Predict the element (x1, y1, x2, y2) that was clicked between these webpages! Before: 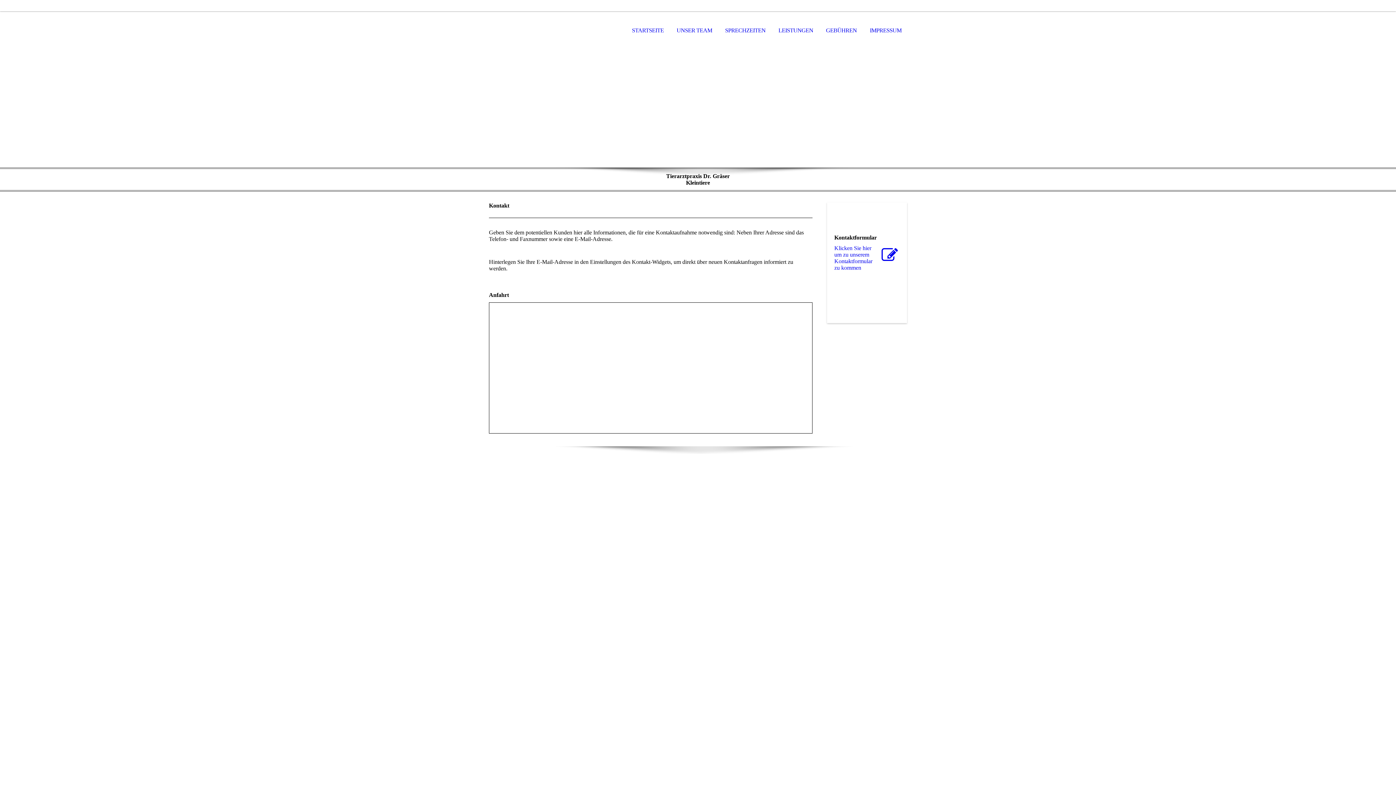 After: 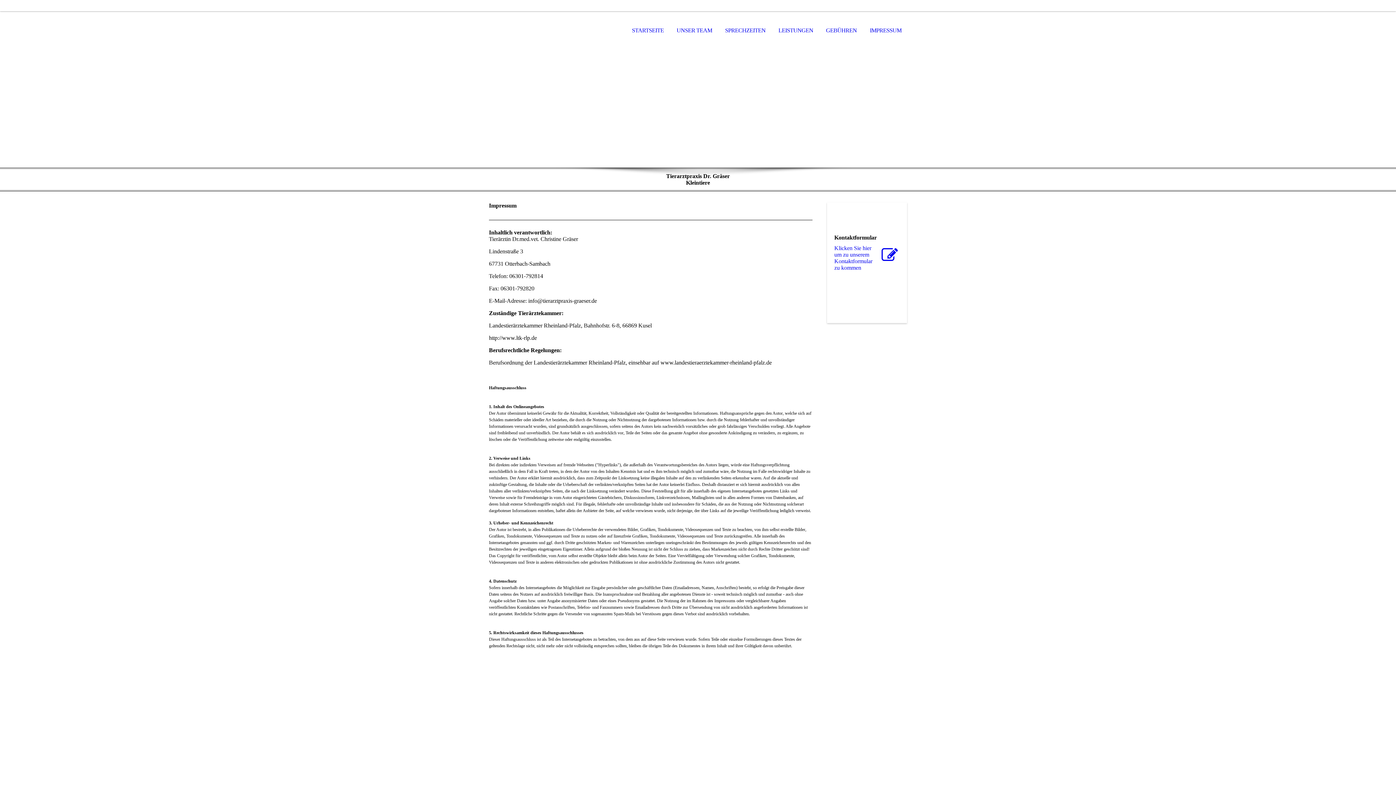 Action: bbox: (864, 11, 907, 50) label: IMPRESSUM